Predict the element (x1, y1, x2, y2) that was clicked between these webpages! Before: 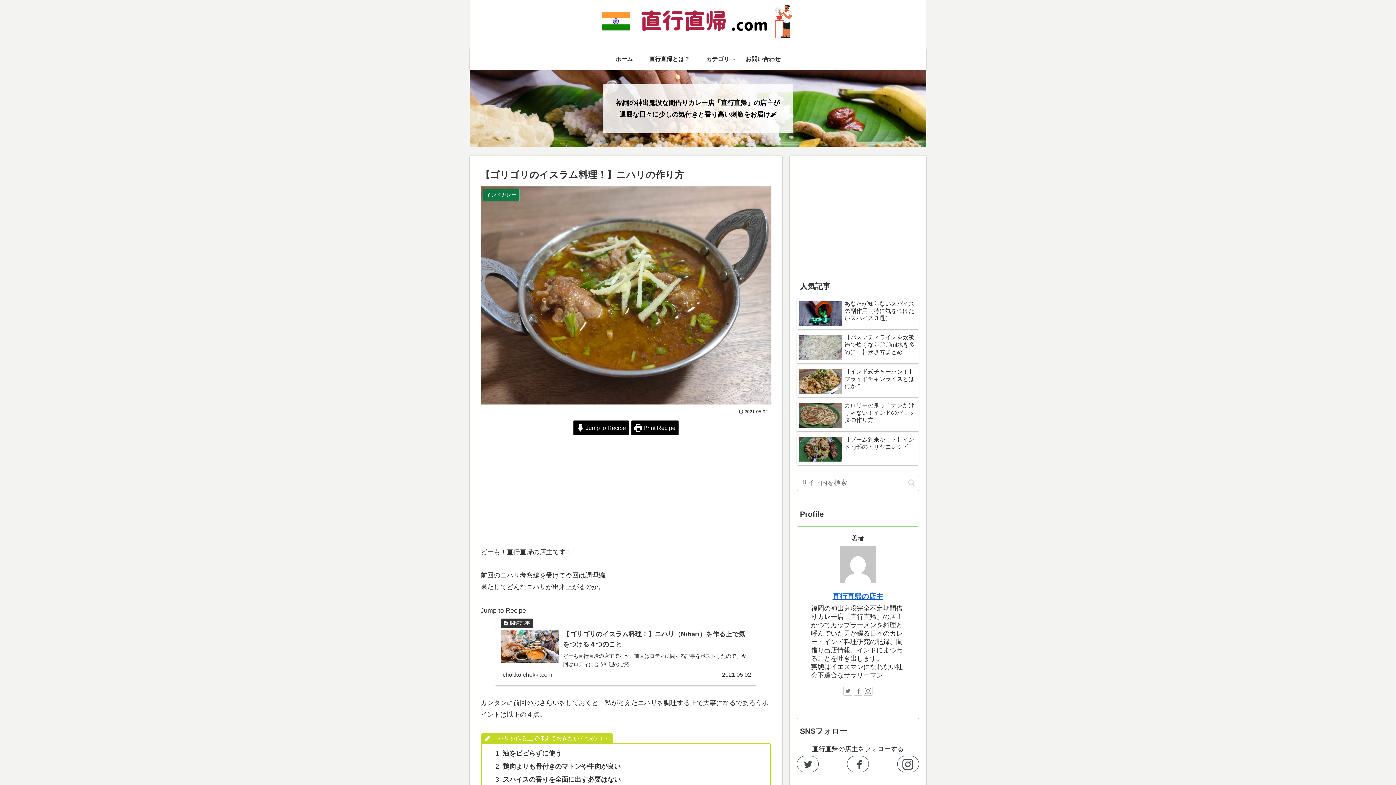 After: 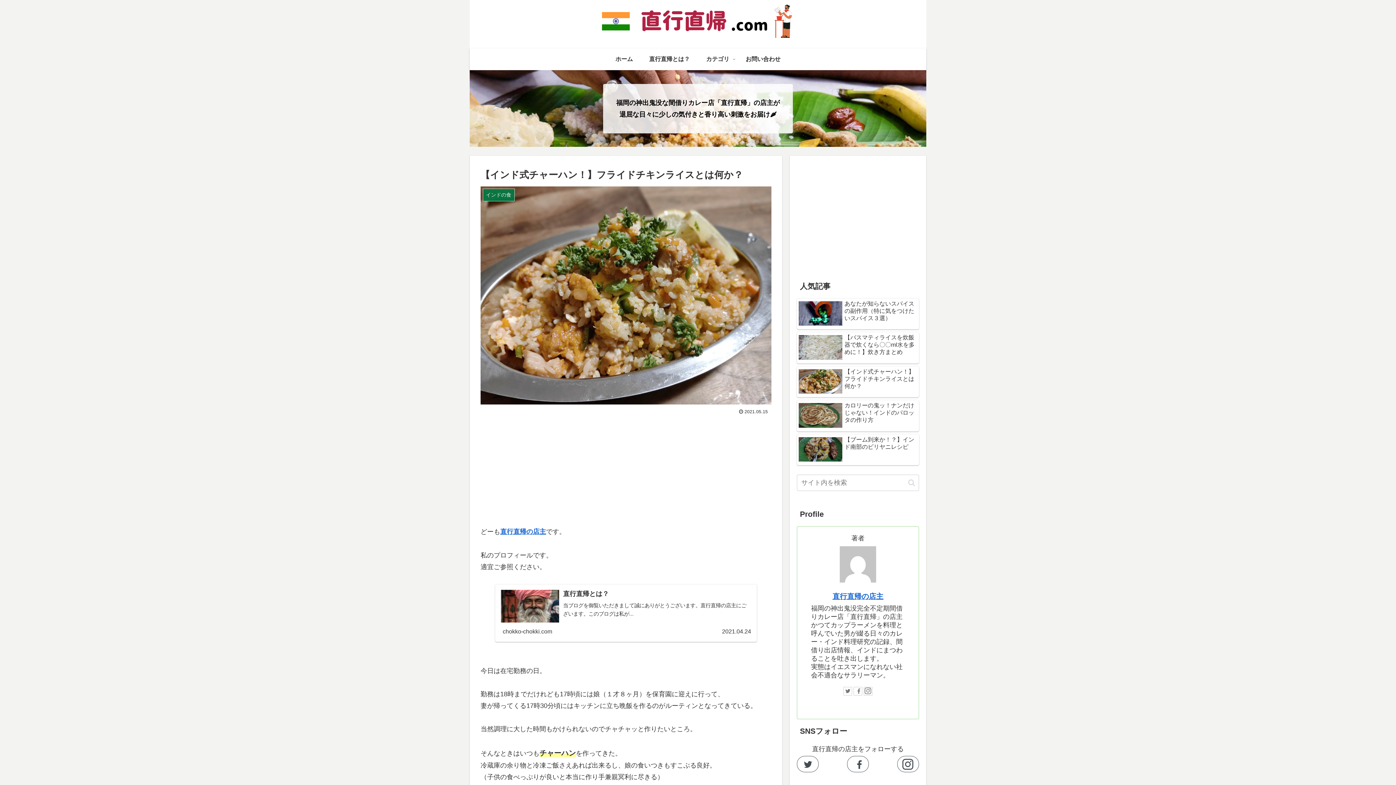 Action: bbox: (797, 366, 919, 397) label: 【インド式チャーハン！】フライドチキンライスとは何か？